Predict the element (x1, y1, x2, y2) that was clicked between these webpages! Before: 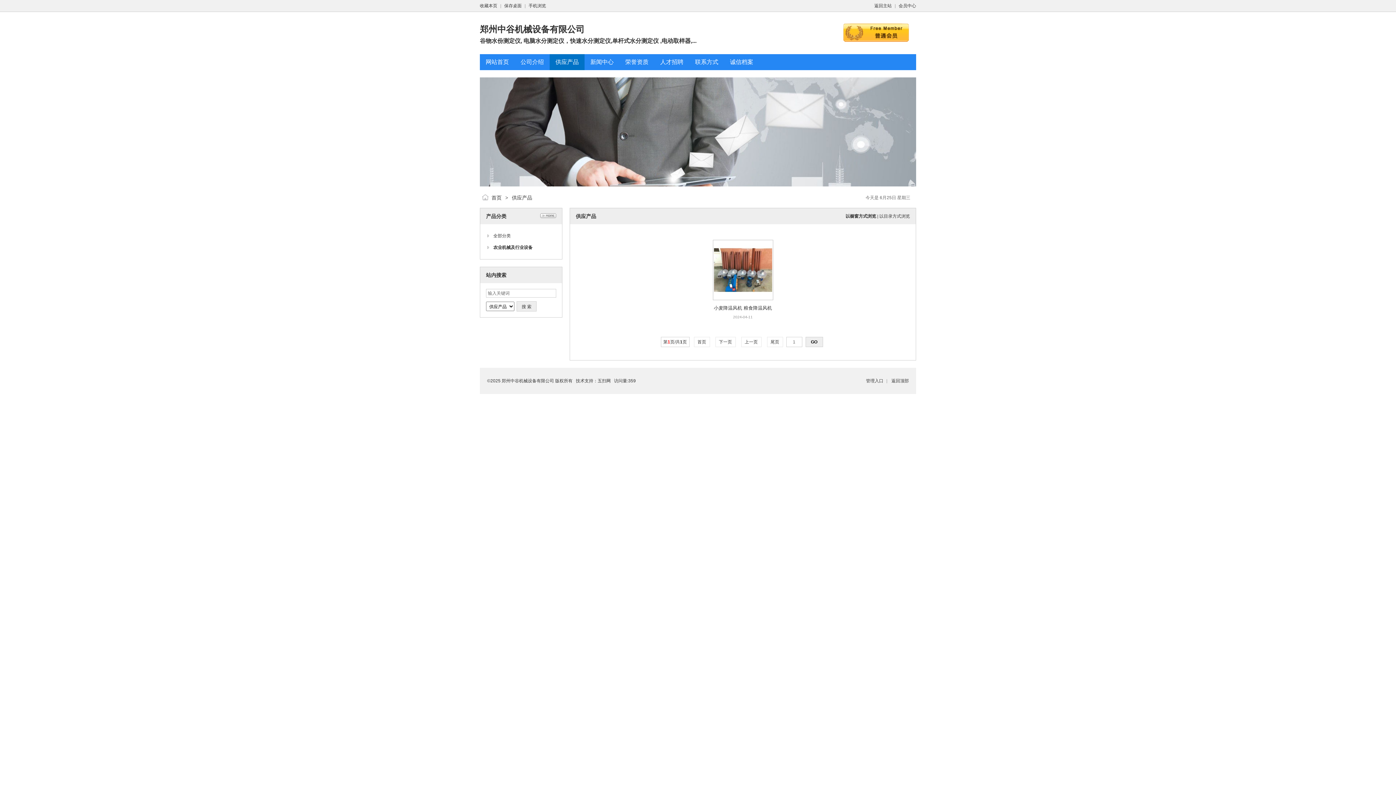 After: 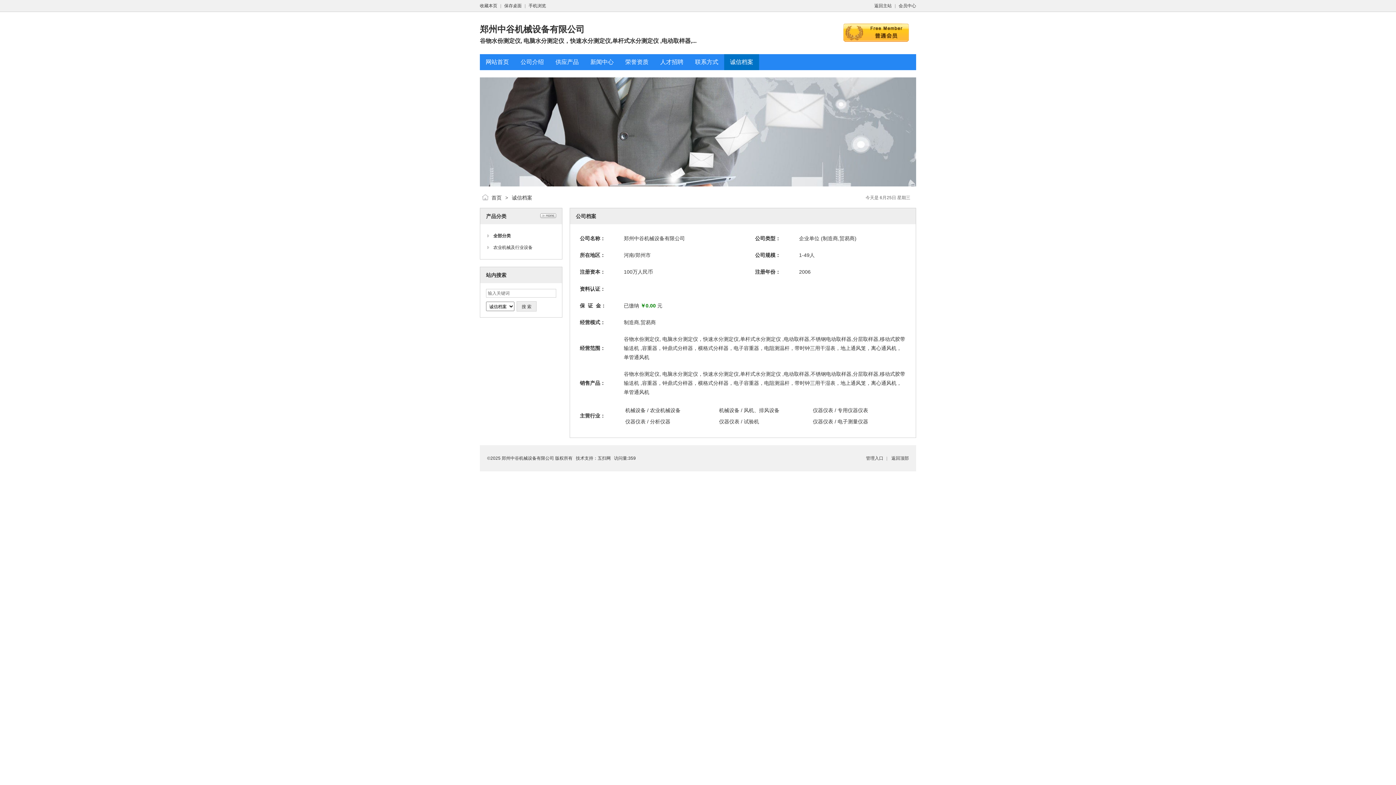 Action: label: 诚信档案 bbox: (730, 58, 753, 65)